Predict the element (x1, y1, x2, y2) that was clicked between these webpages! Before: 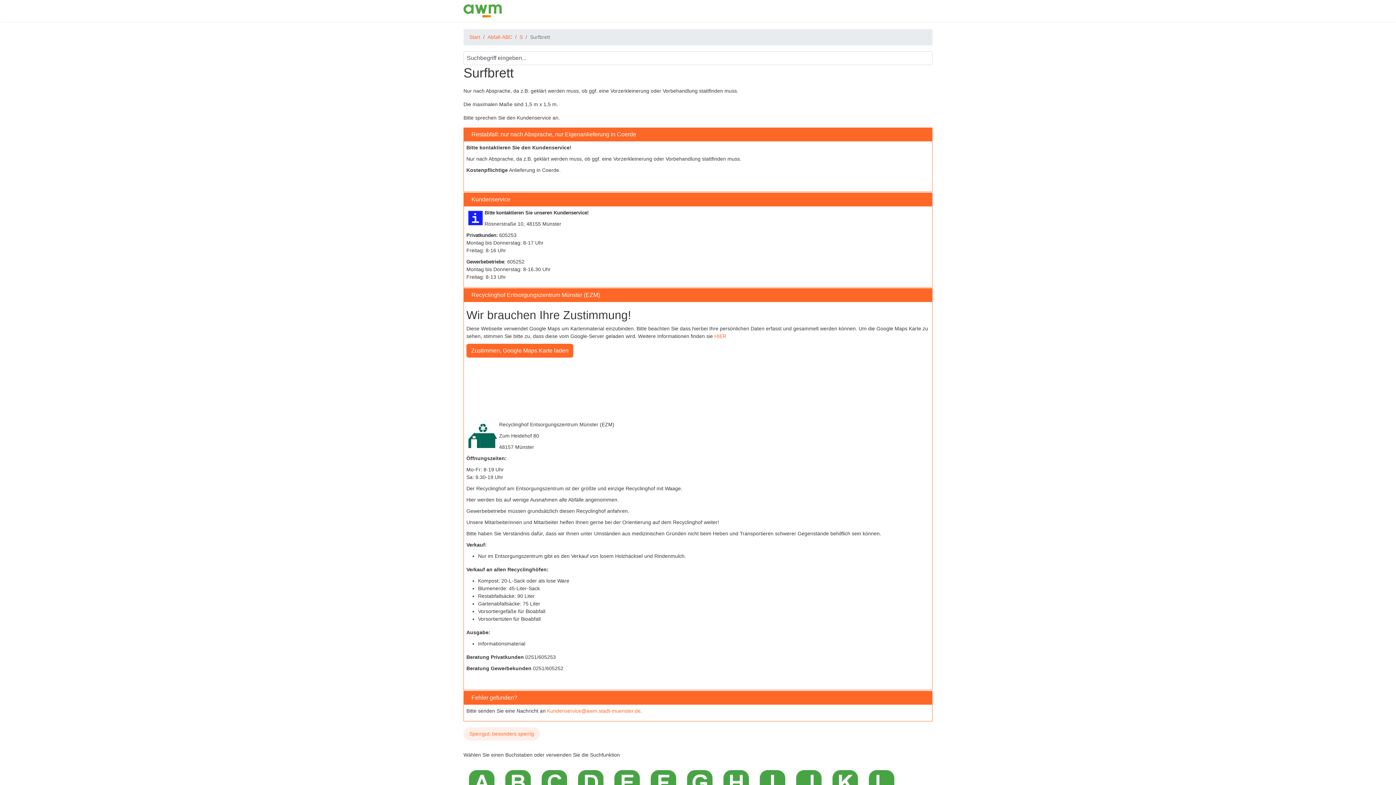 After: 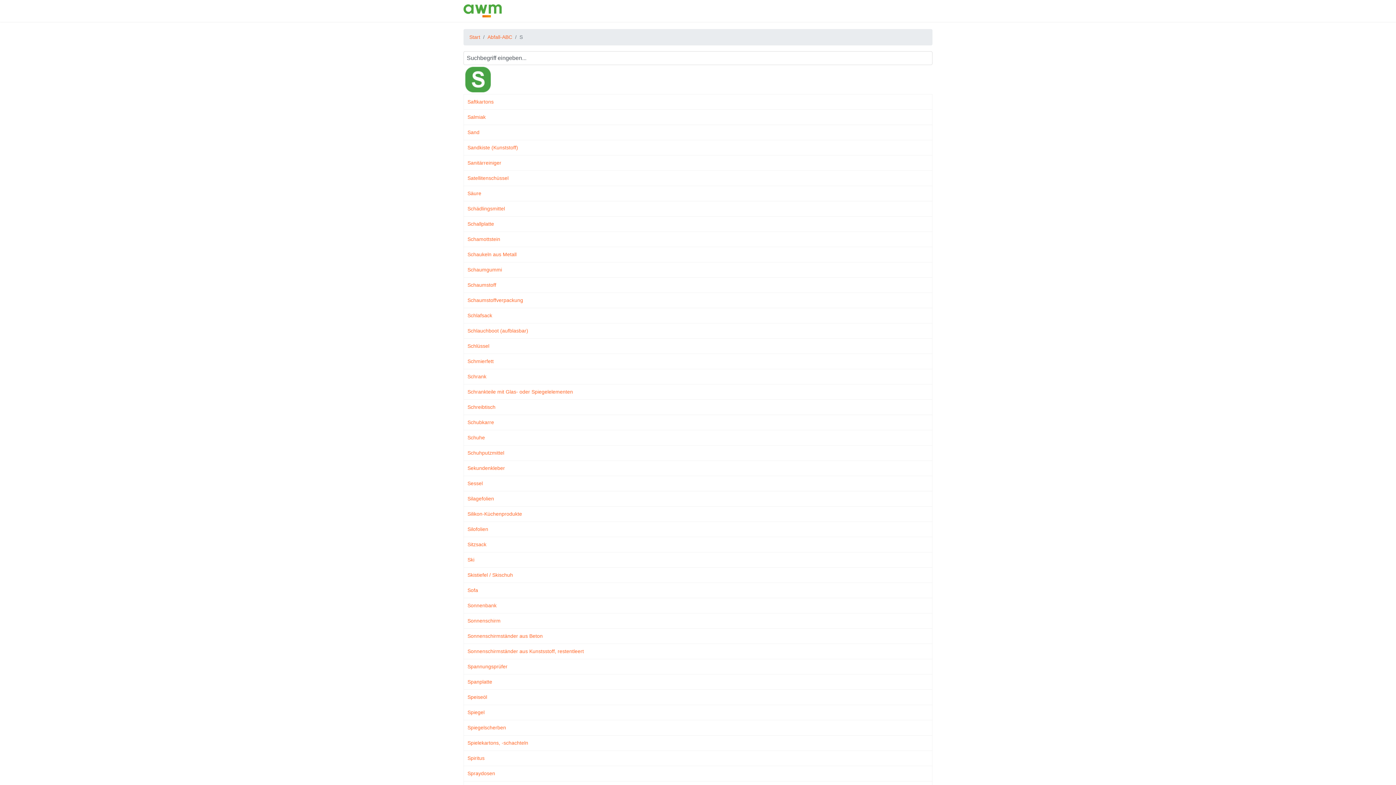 Action: label: S bbox: (519, 34, 522, 40)